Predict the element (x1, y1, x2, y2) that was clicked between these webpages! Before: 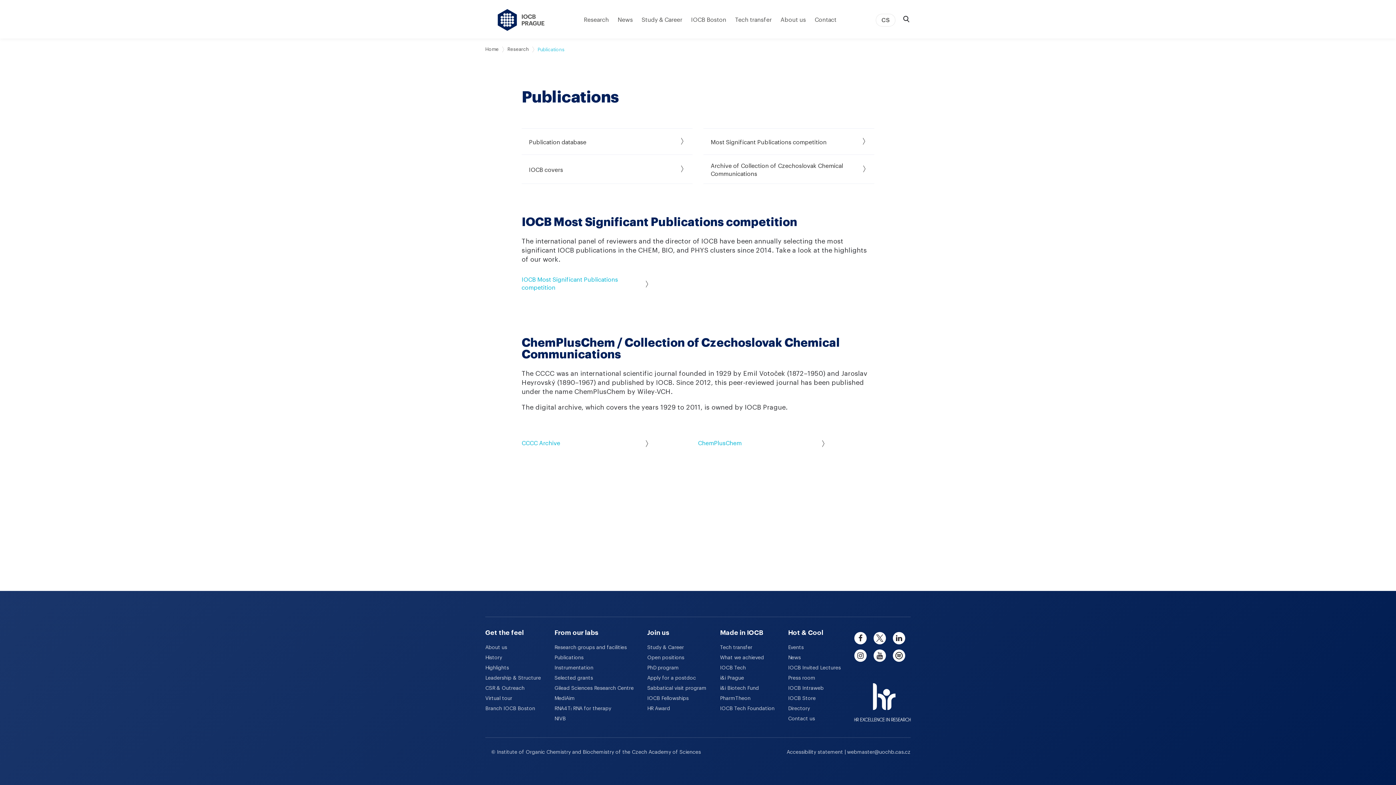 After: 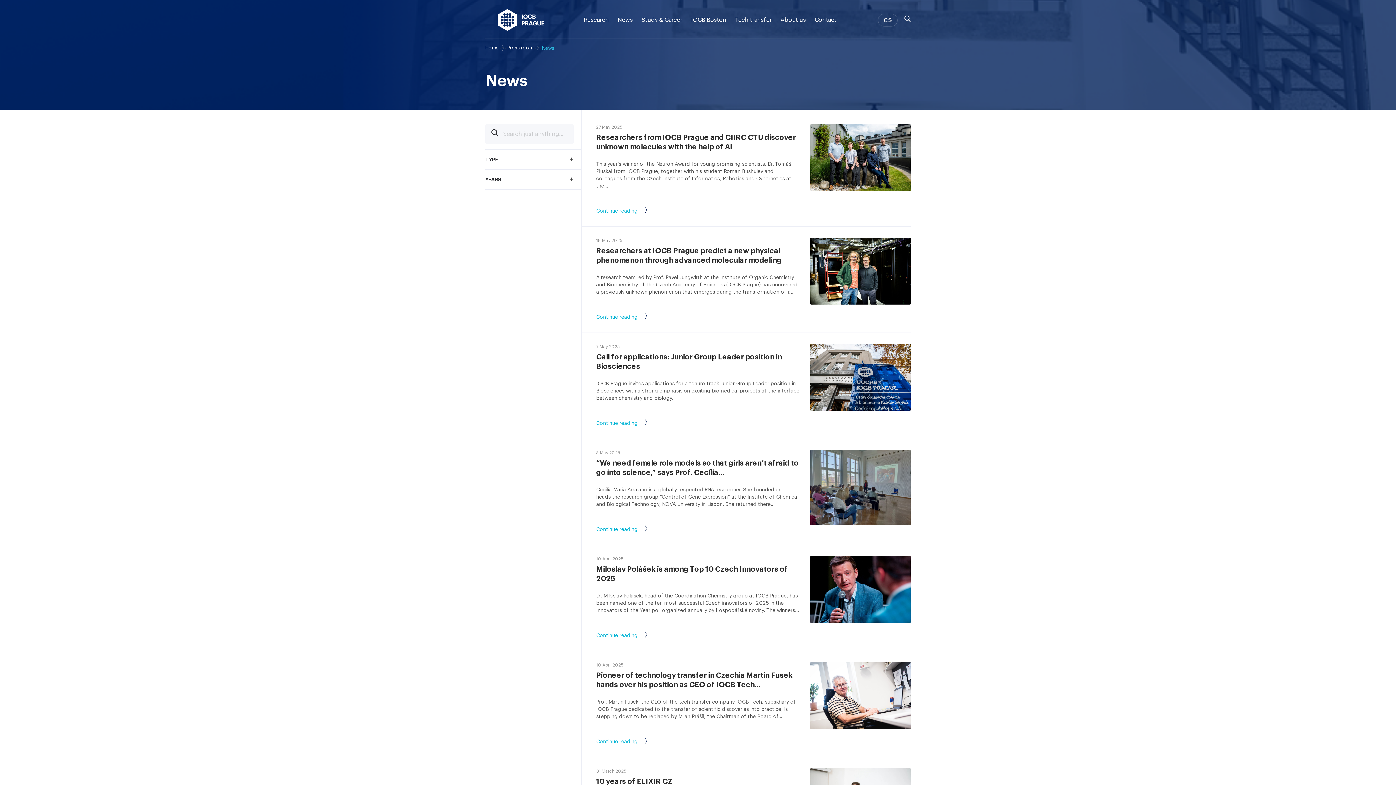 Action: bbox: (617, 17, 633, 22) label: News